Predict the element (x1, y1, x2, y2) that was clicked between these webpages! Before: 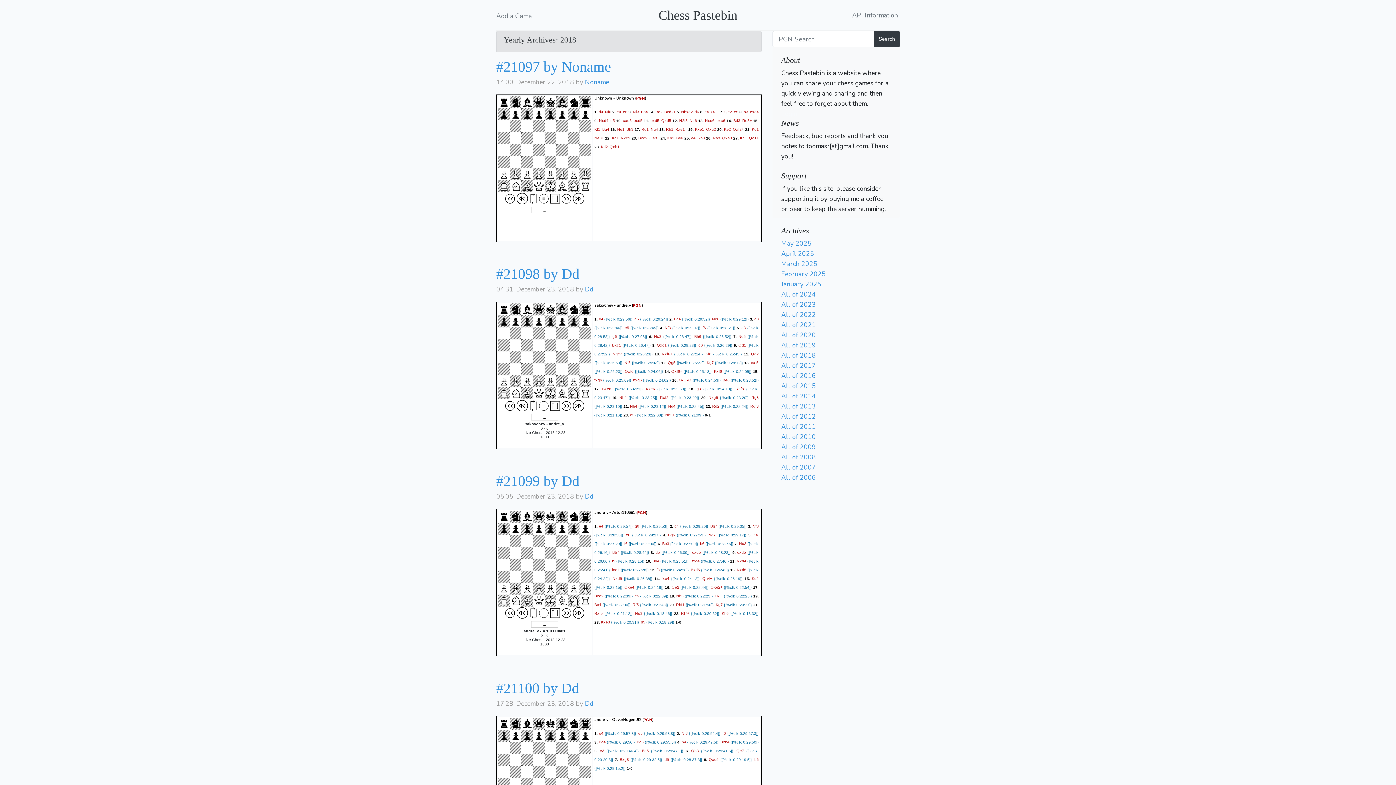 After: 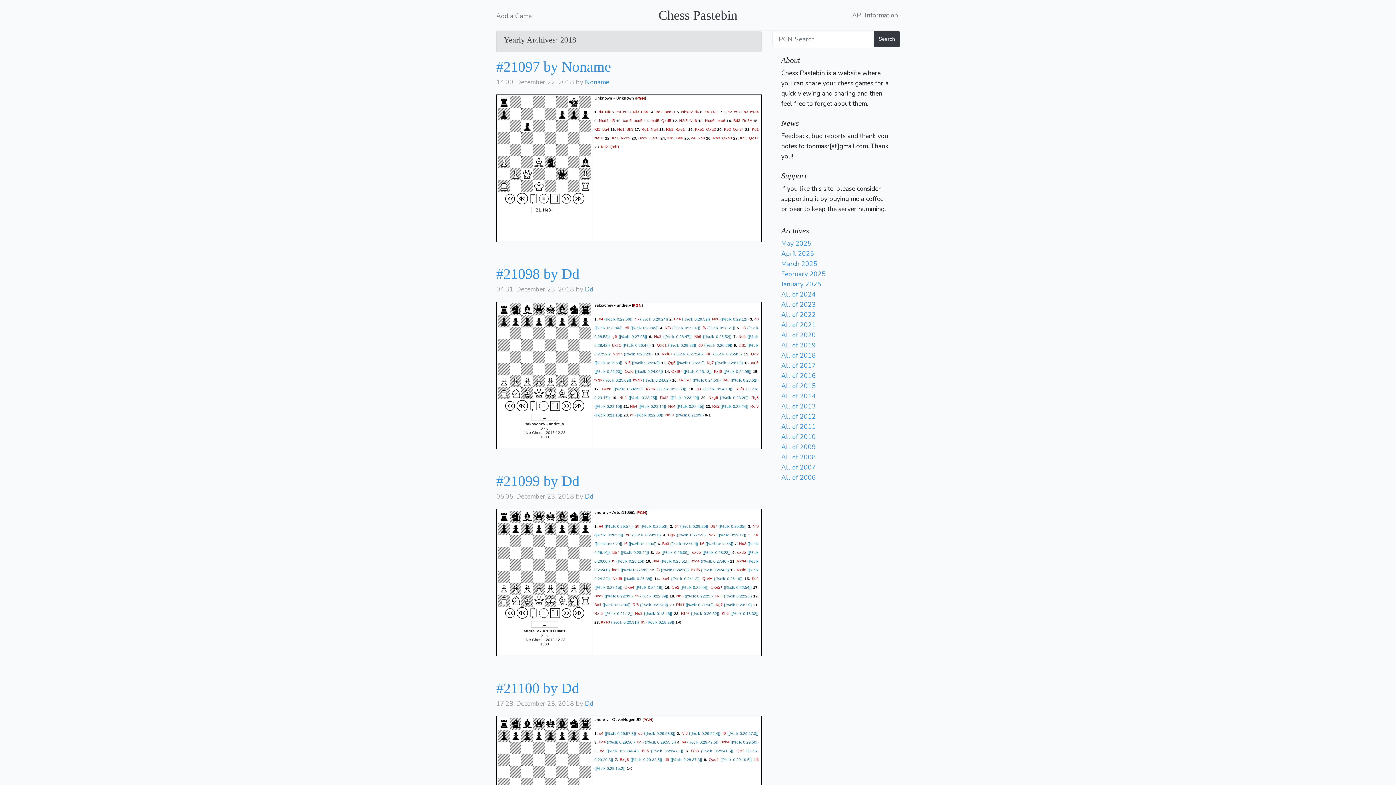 Action: bbox: (594, 135, 604, 140) label: Ne3+